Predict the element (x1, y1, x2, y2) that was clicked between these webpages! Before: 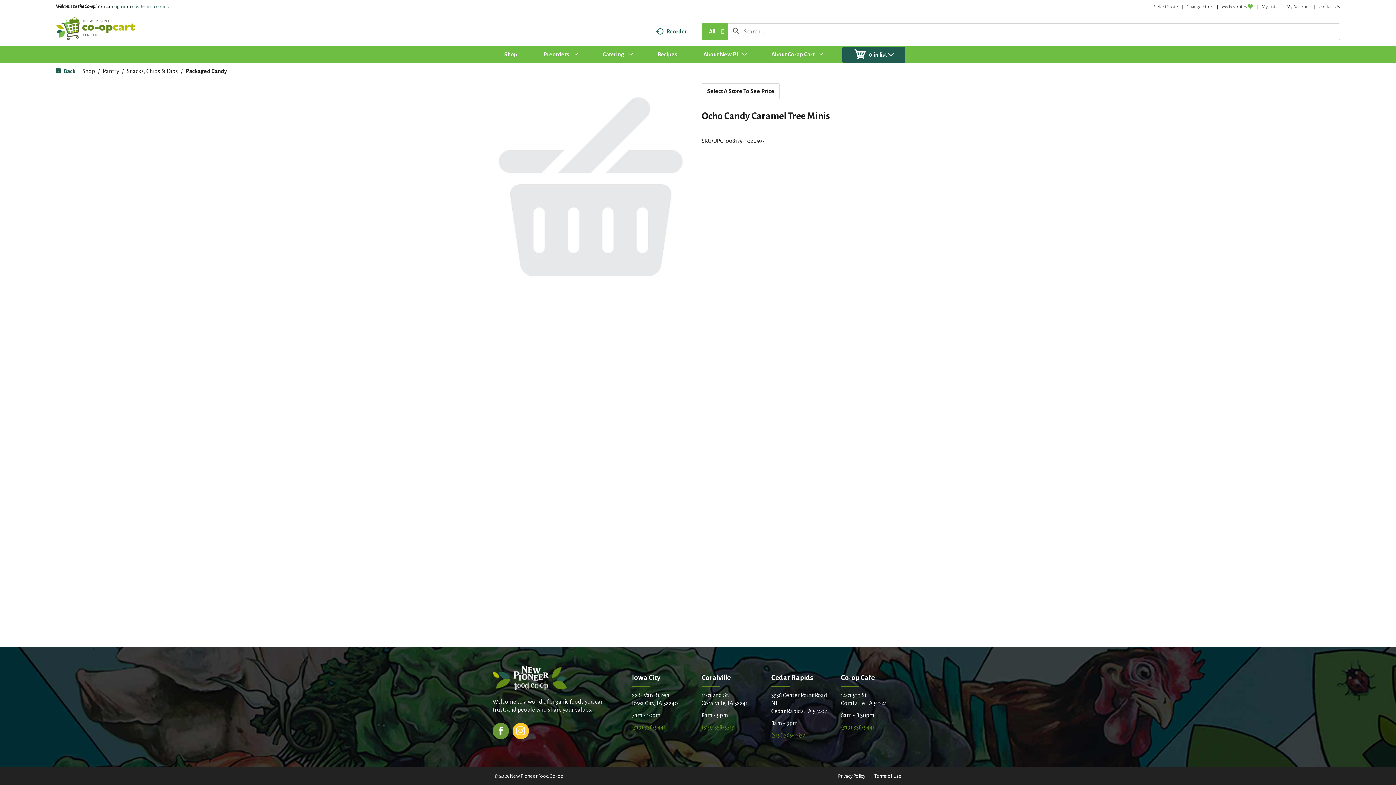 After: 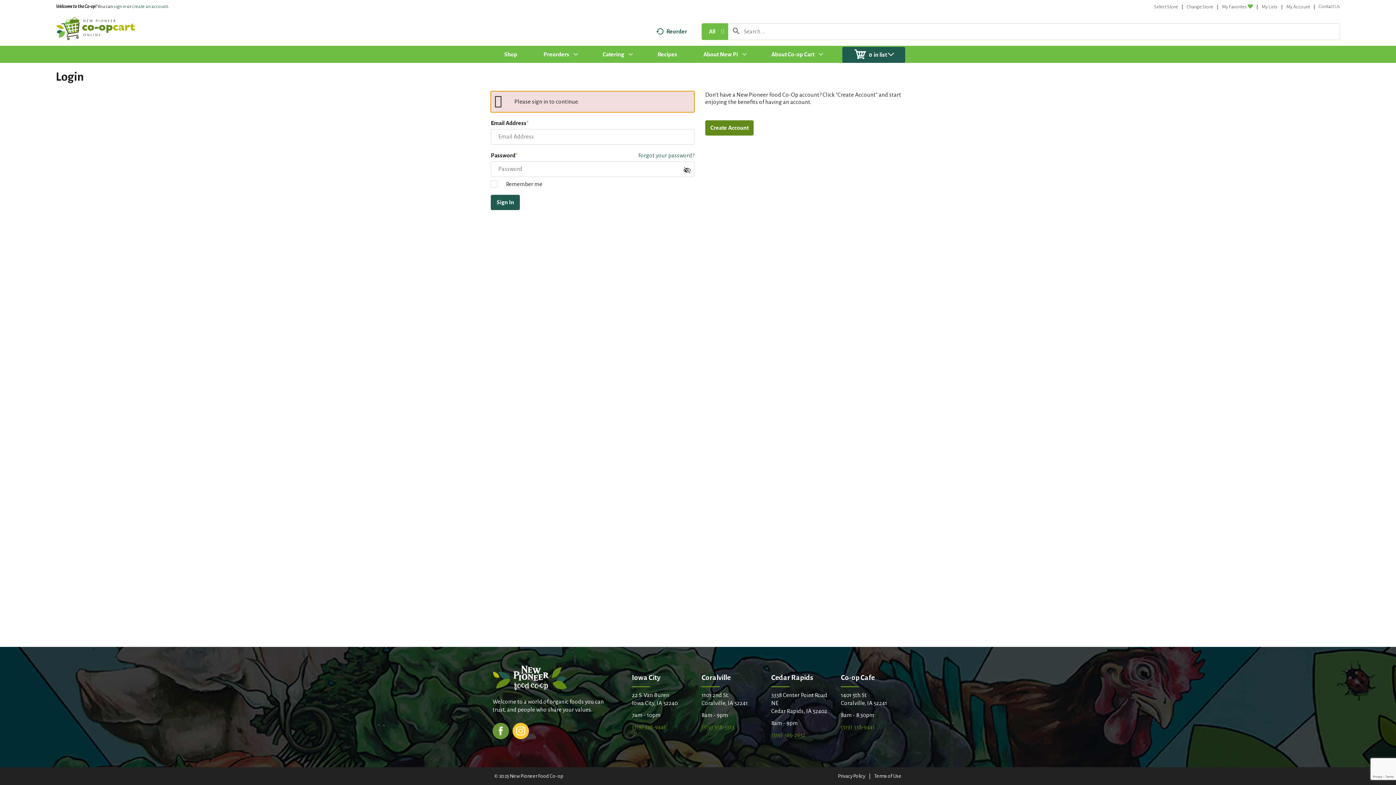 Action: label: My Account bbox: (1286, 4, 1310, 9)